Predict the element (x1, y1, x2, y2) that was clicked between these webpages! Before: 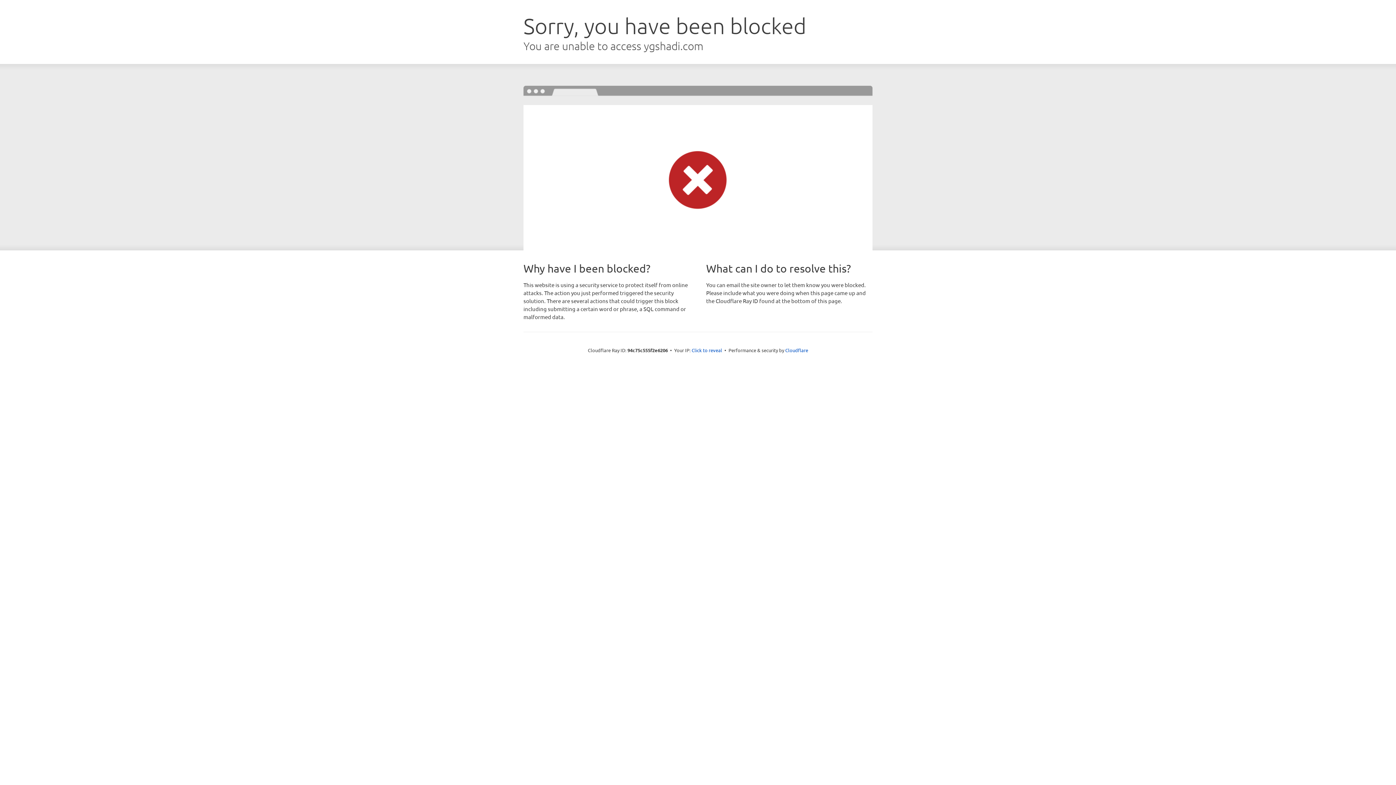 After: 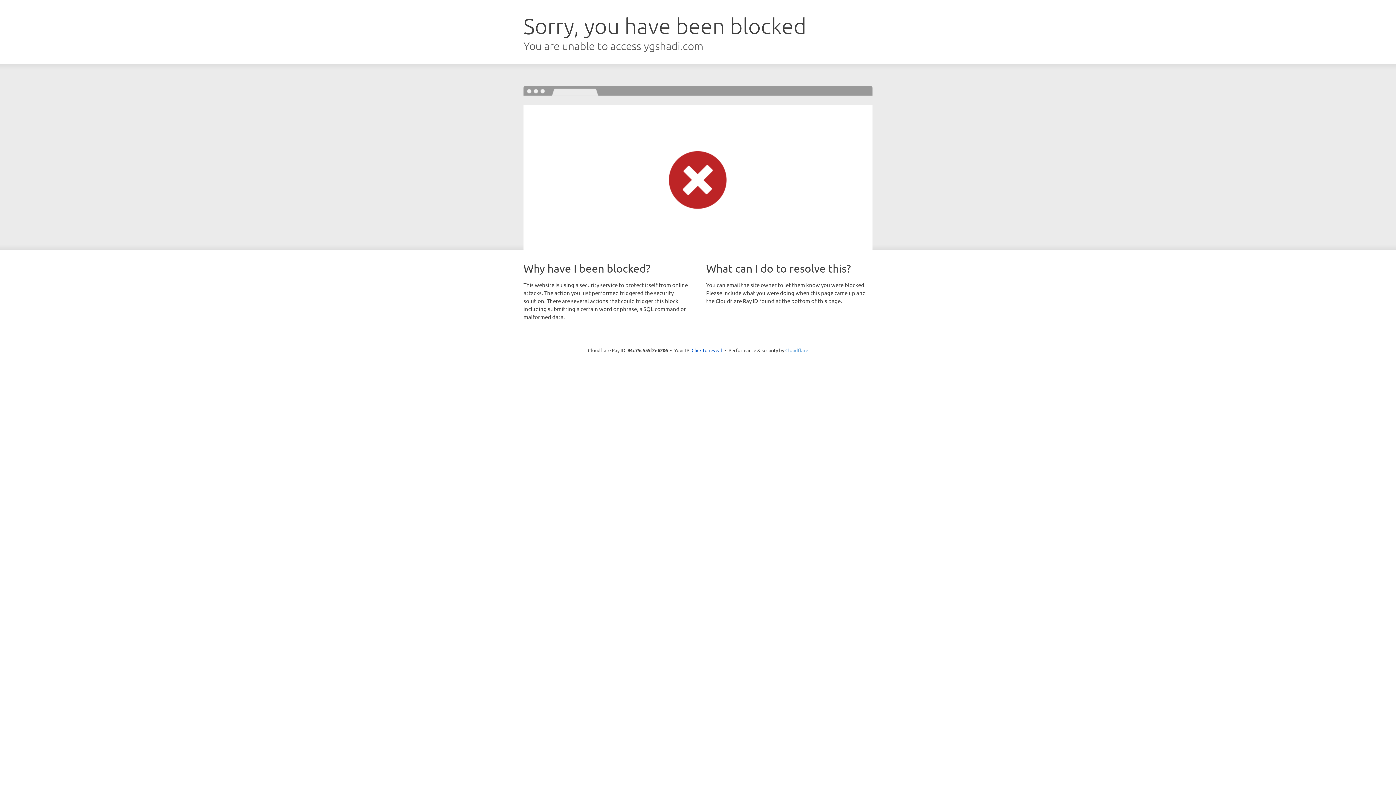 Action: bbox: (785, 347, 808, 353) label: Cloudflare